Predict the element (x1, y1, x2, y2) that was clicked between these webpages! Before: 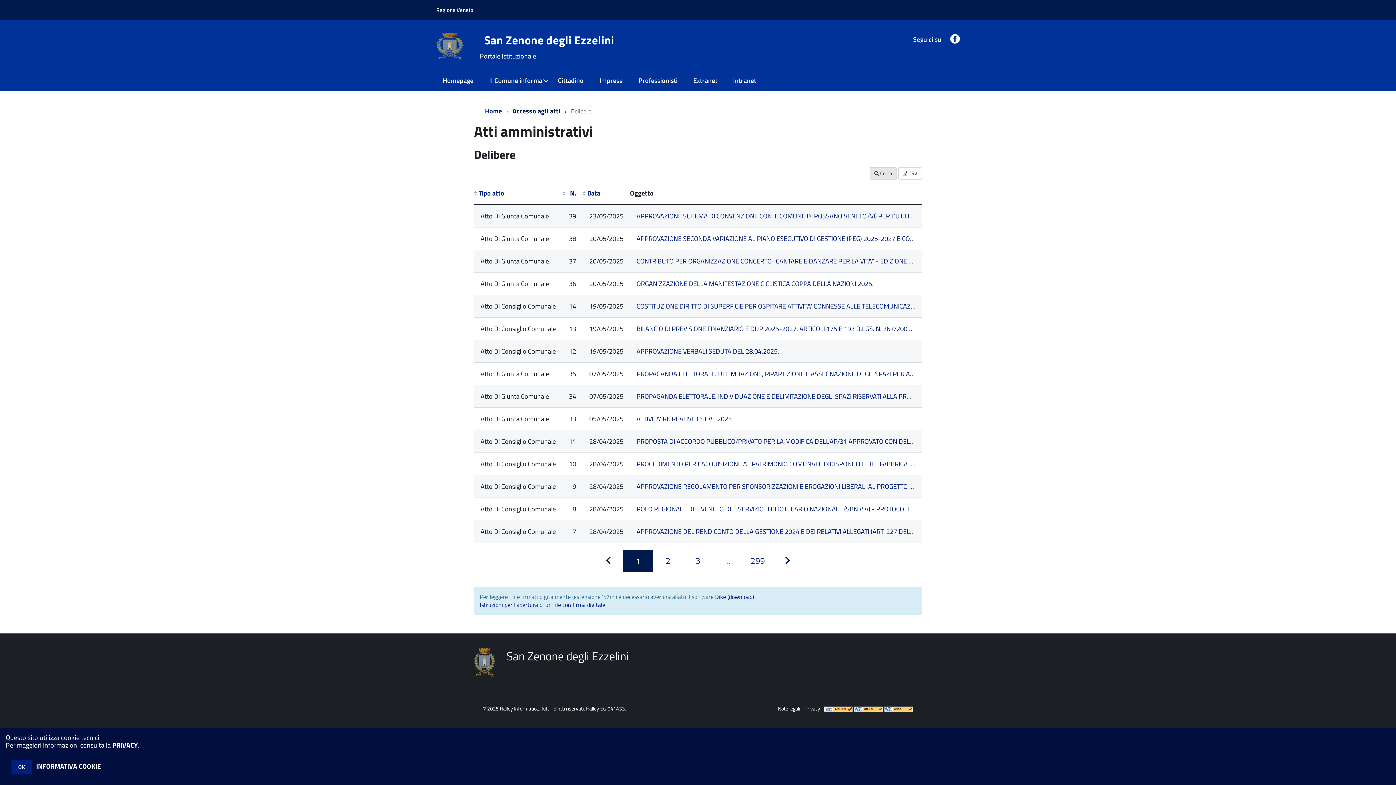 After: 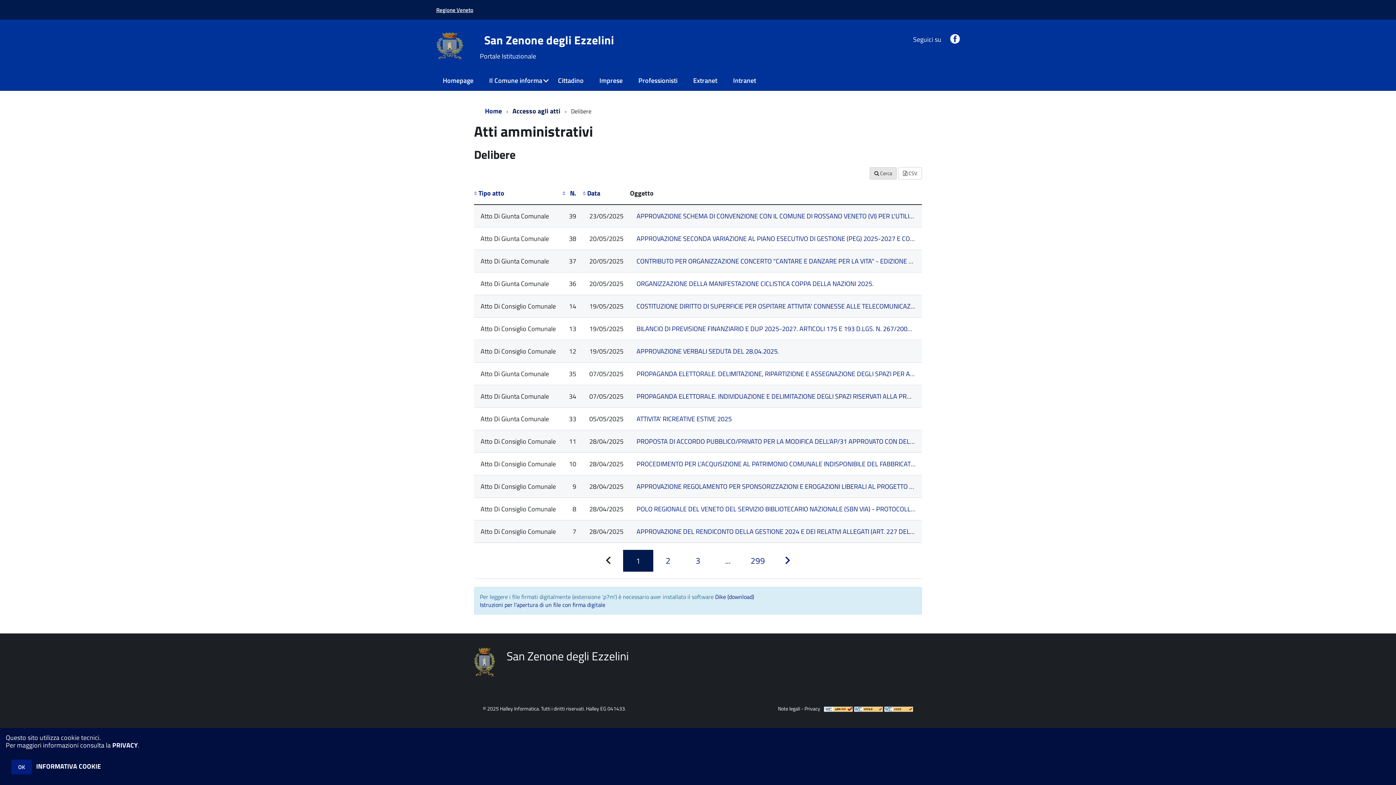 Action: bbox: (436, 5, 473, 14) label: Regione Veneto